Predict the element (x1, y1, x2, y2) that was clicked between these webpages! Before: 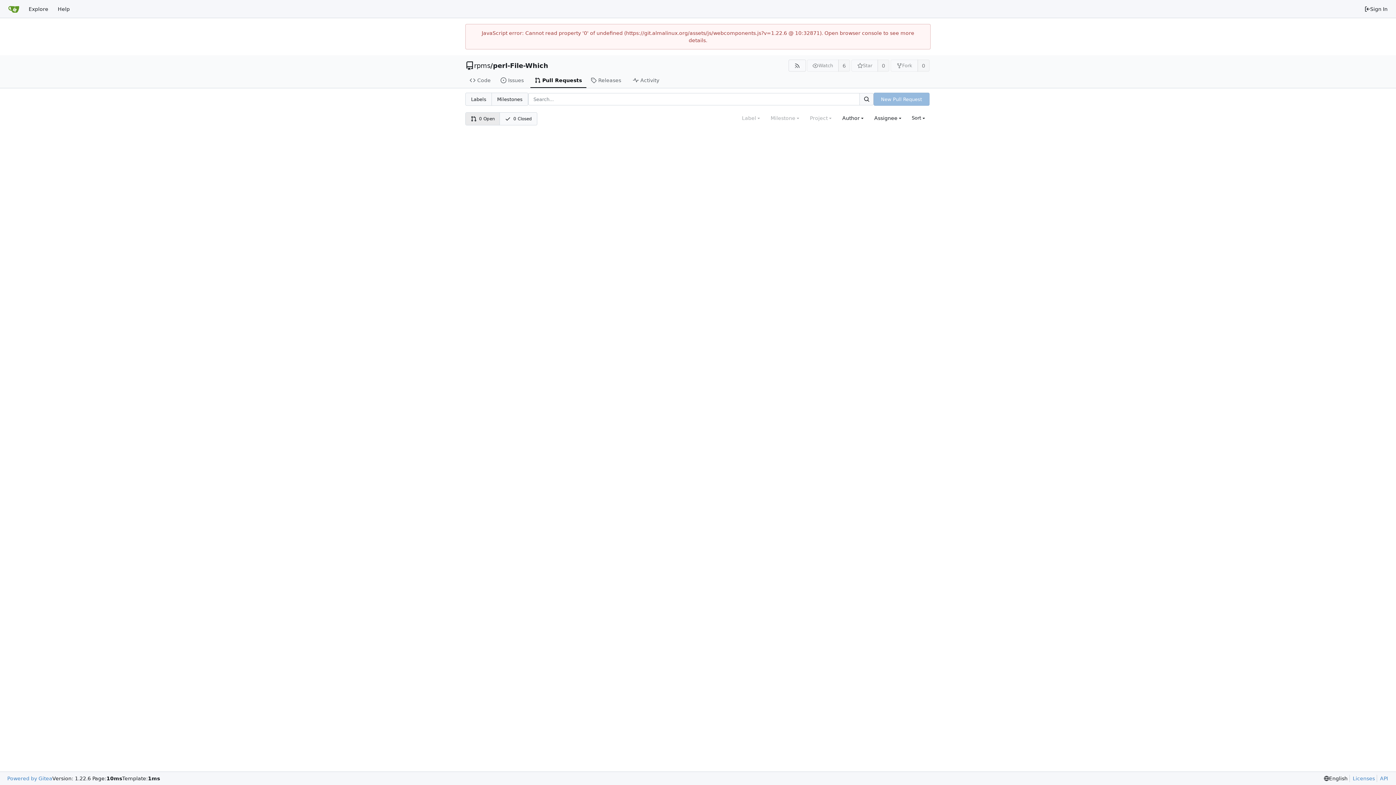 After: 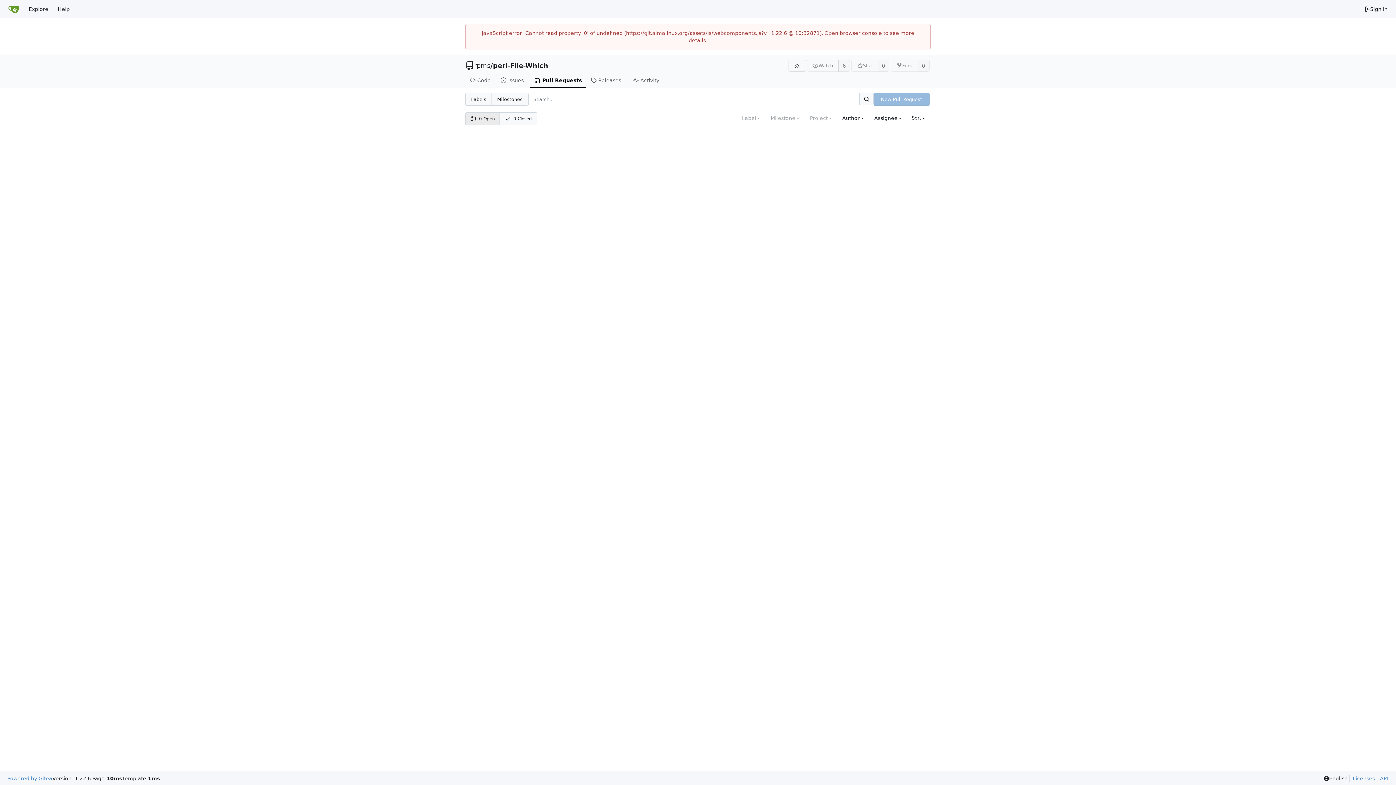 Action: bbox: (859, 93, 873, 105) label: Search...